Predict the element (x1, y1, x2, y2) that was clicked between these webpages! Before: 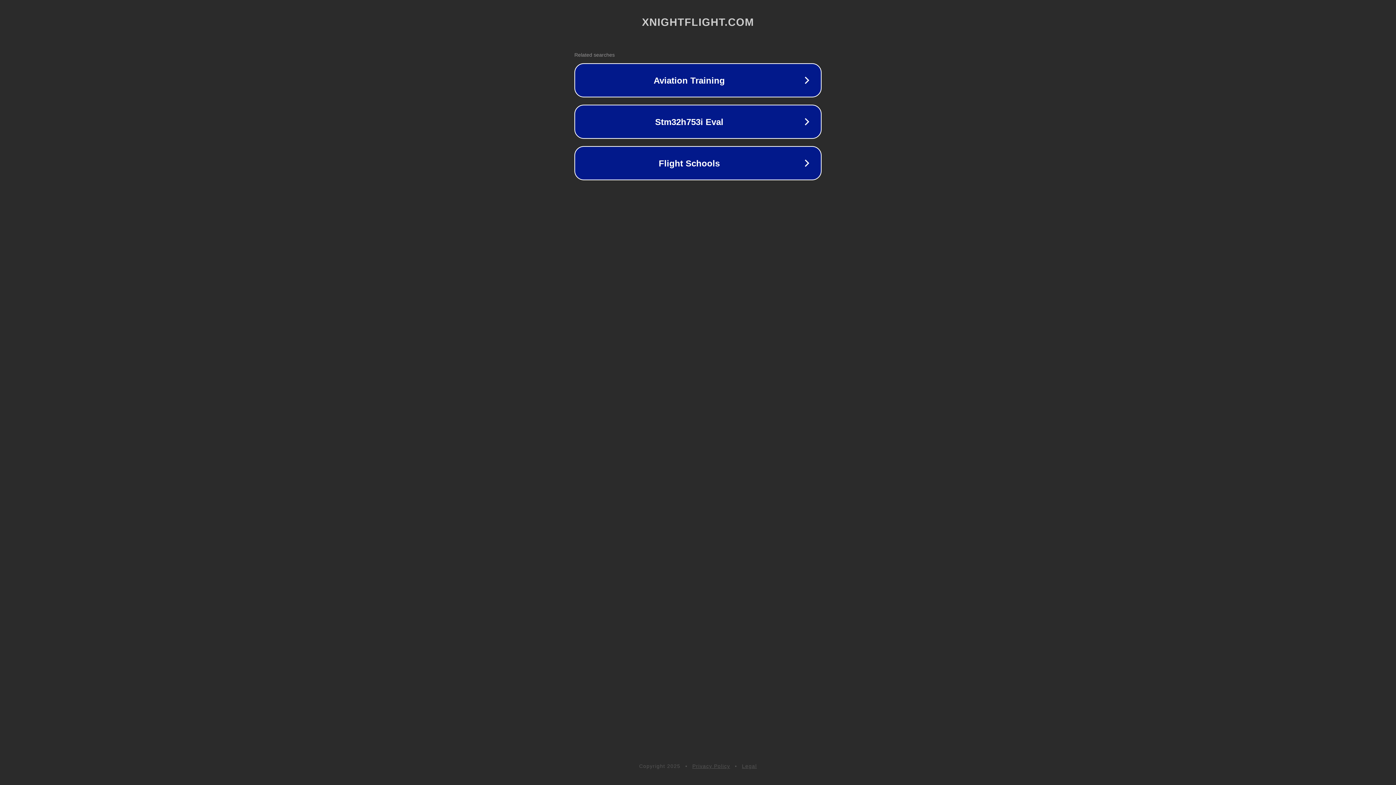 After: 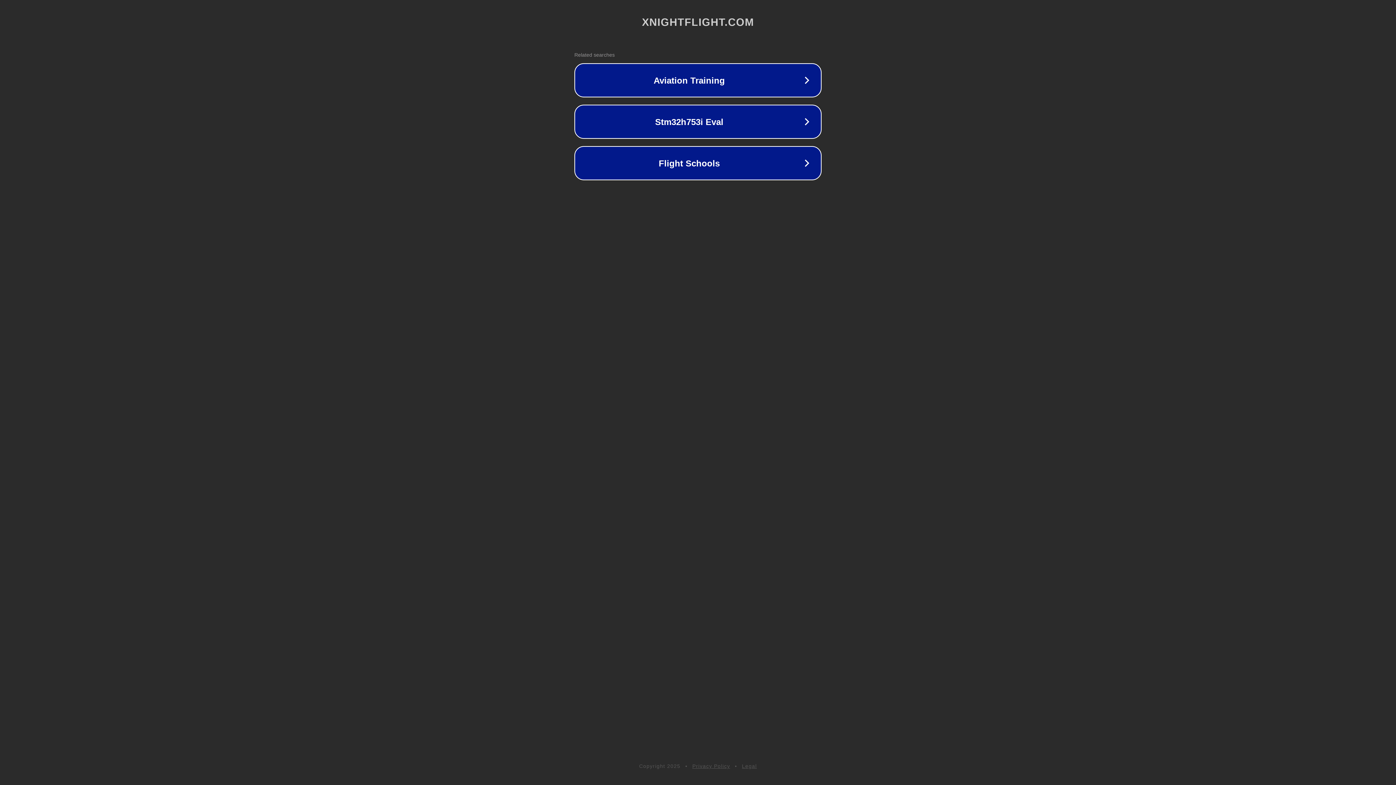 Action: bbox: (742, 763, 757, 769) label: Legal